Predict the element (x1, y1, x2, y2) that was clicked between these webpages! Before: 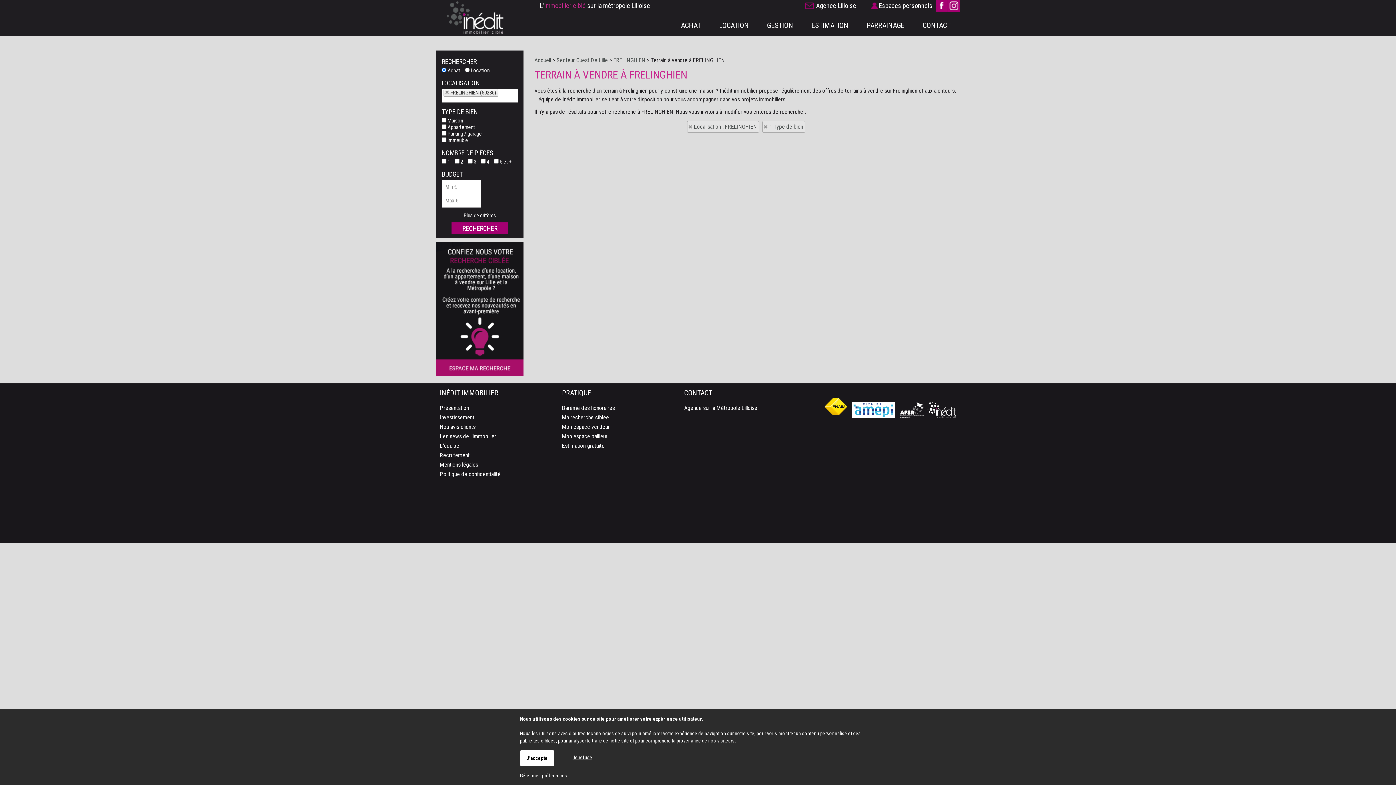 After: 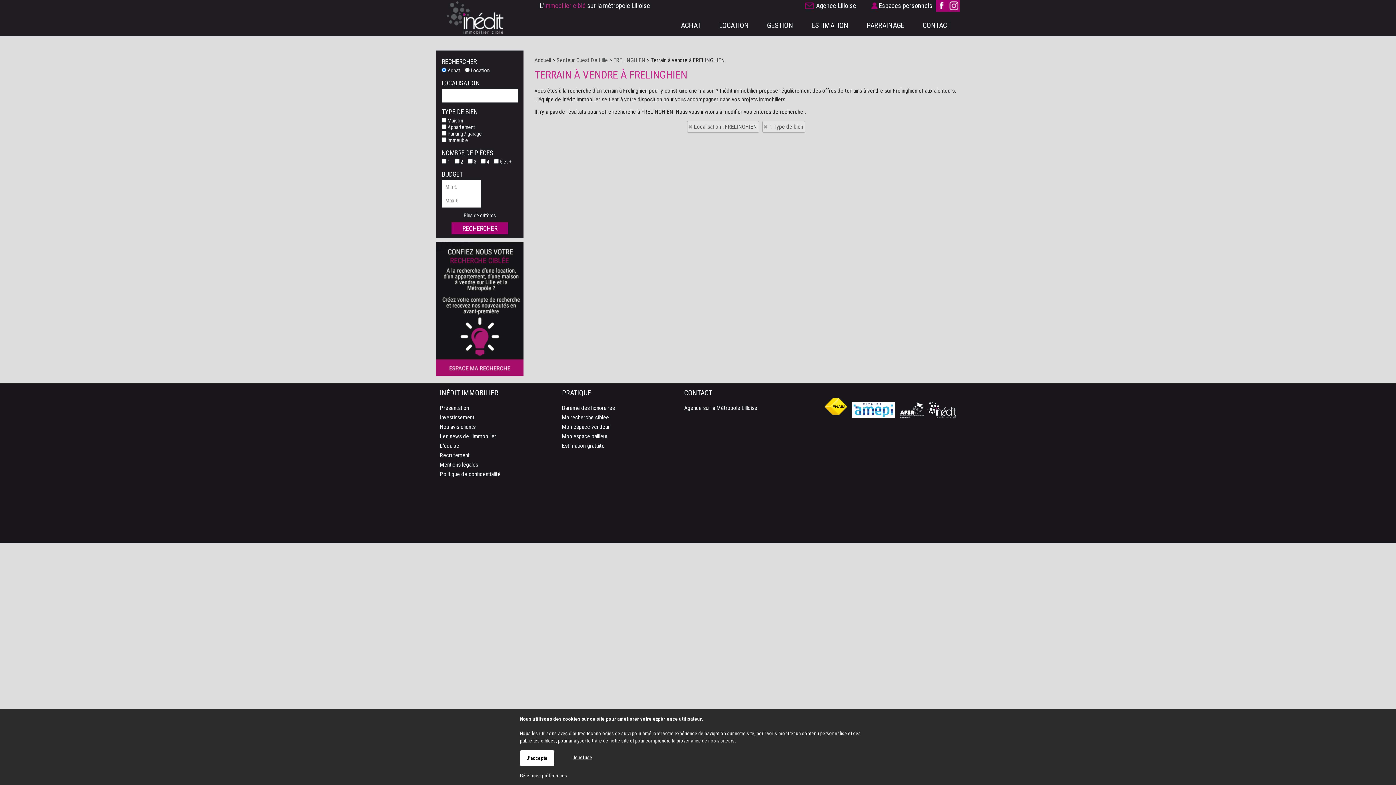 Action: bbox: (444, 89, 450, 95)